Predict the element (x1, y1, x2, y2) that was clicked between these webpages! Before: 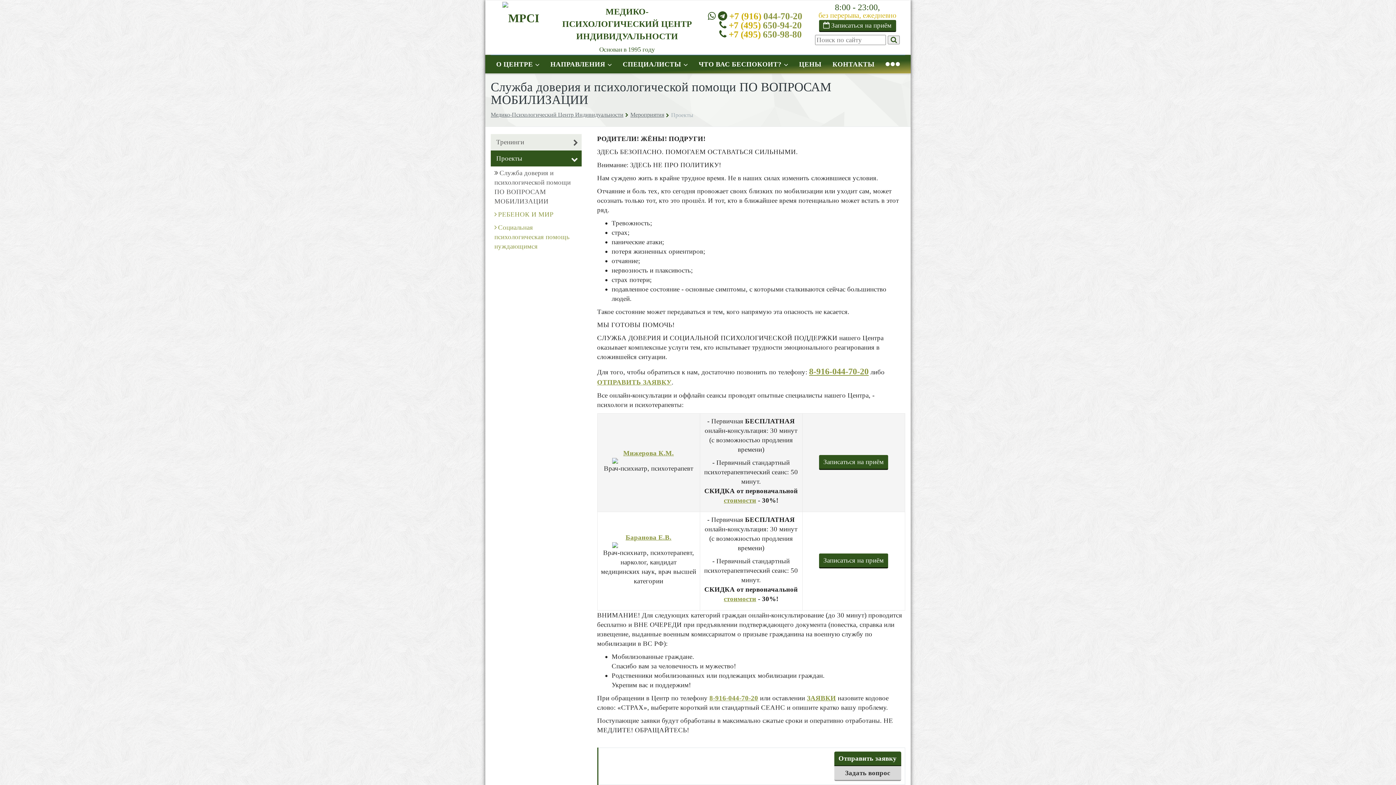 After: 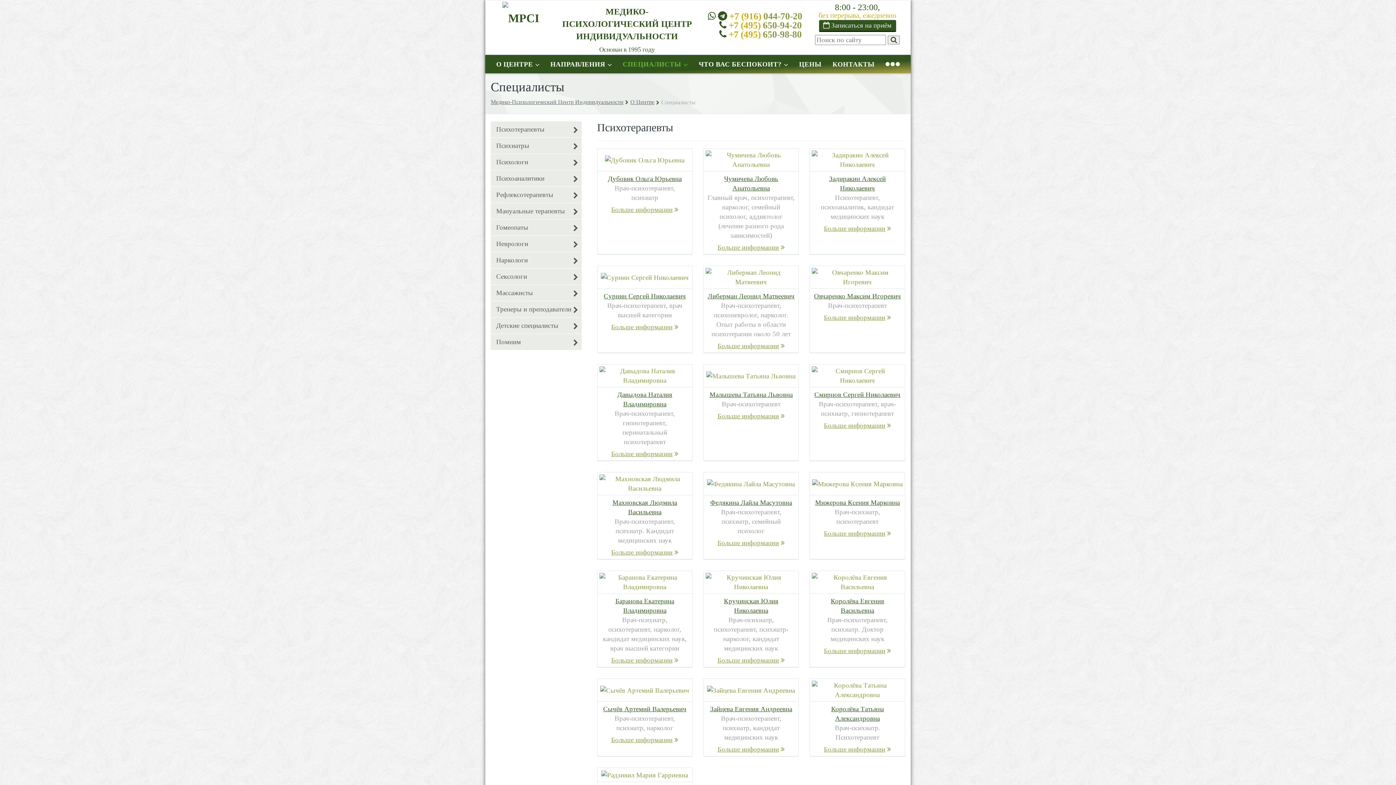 Action: label: СПЕЦИАЛИСТЫ bbox: (617, 55, 693, 73)